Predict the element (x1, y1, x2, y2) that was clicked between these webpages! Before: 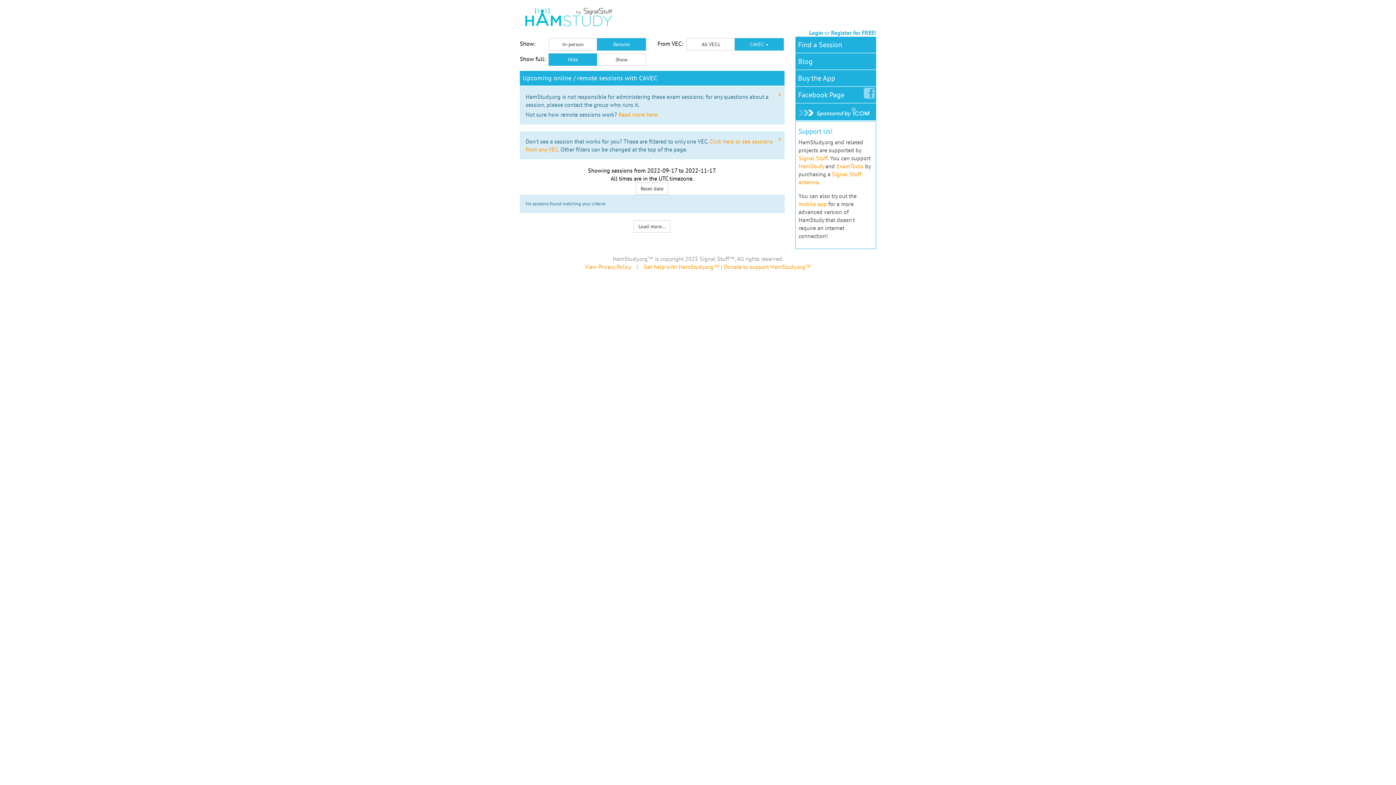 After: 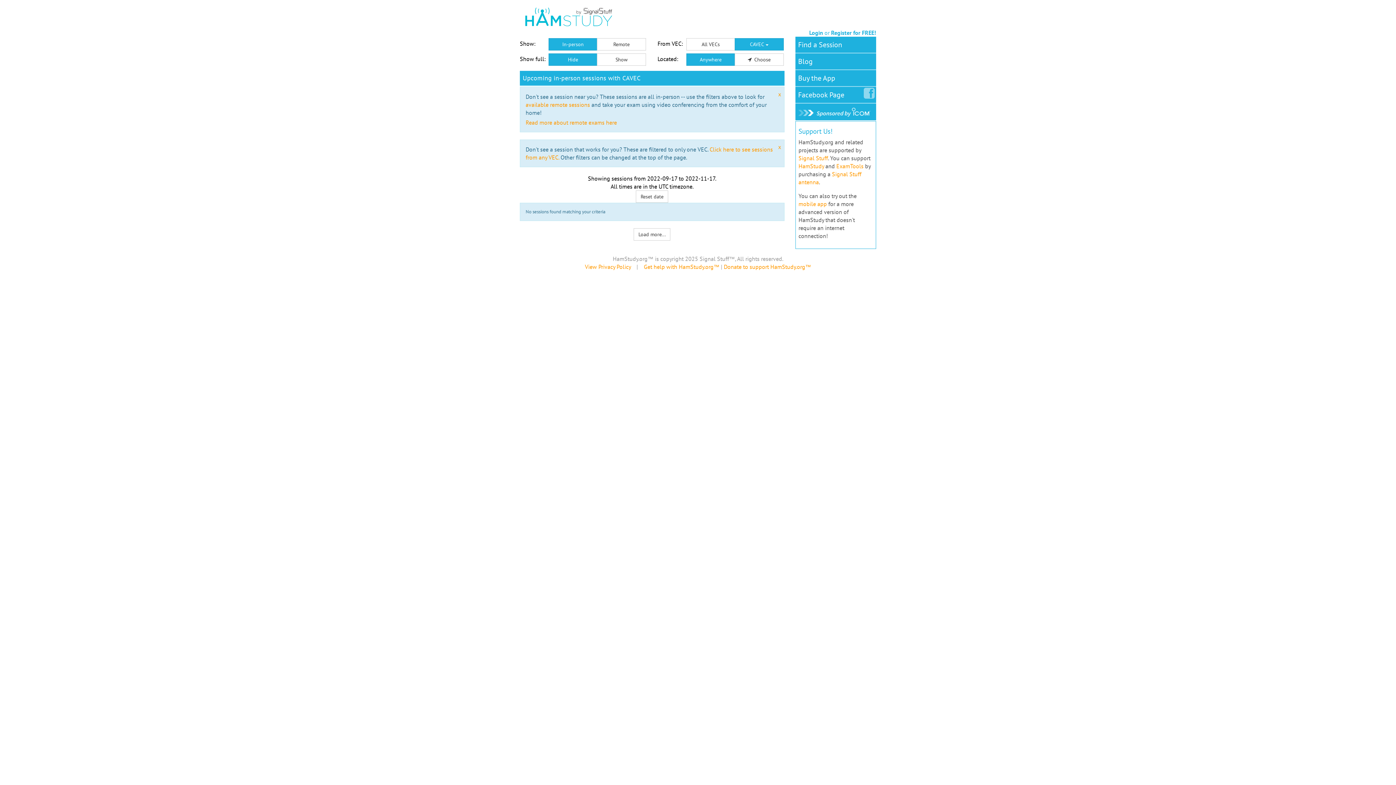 Action: bbox: (548, 38, 597, 50) label: In-person